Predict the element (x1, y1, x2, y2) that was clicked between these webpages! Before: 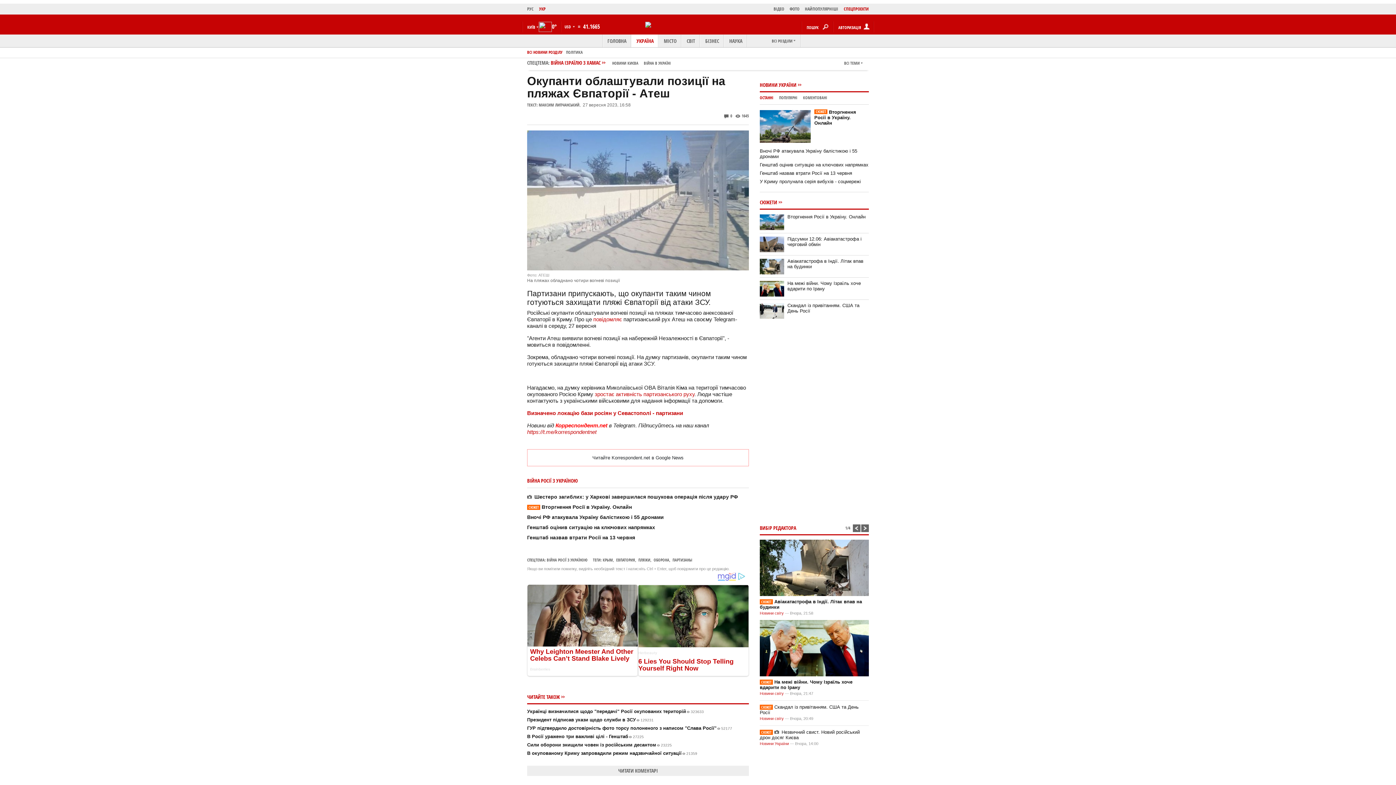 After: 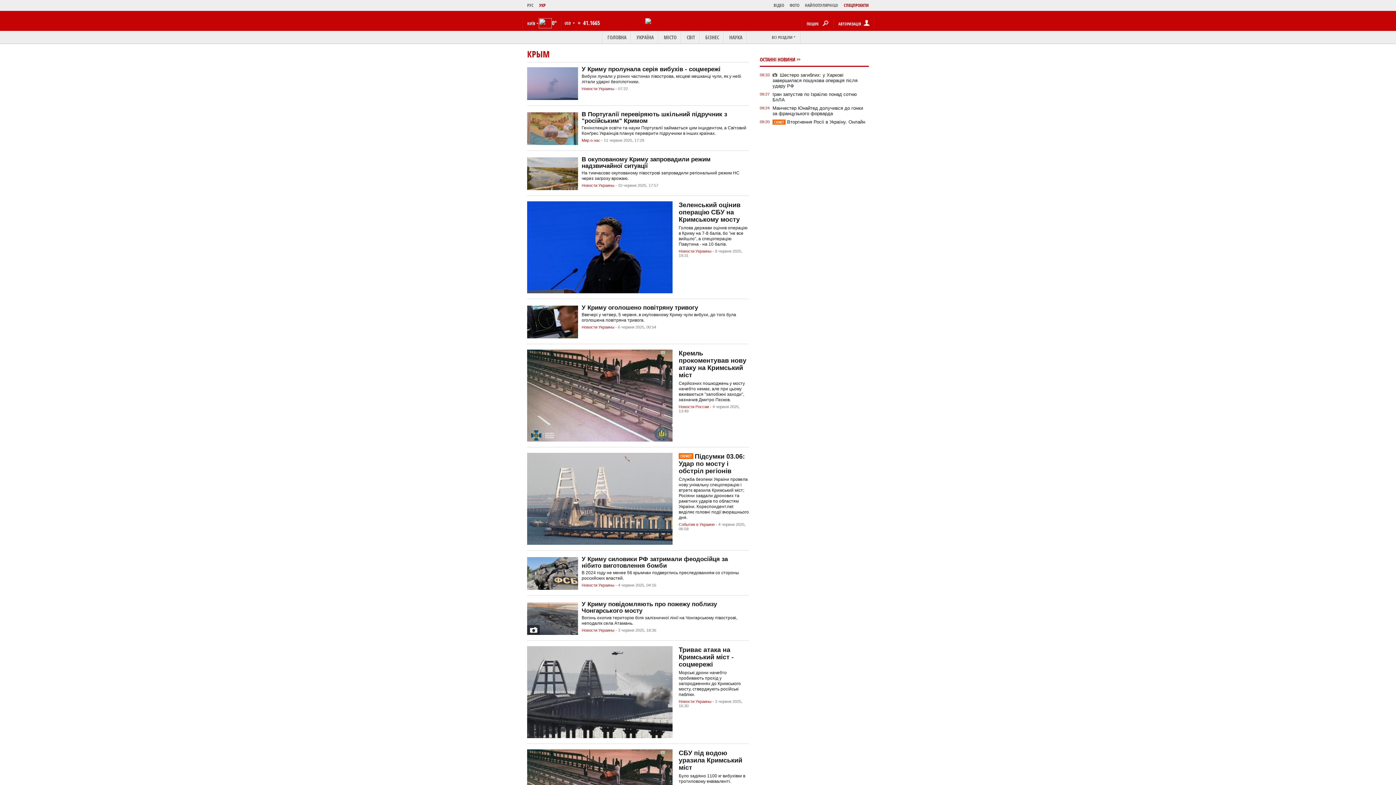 Action: label: КРЫМ bbox: (602, 557, 613, 562)